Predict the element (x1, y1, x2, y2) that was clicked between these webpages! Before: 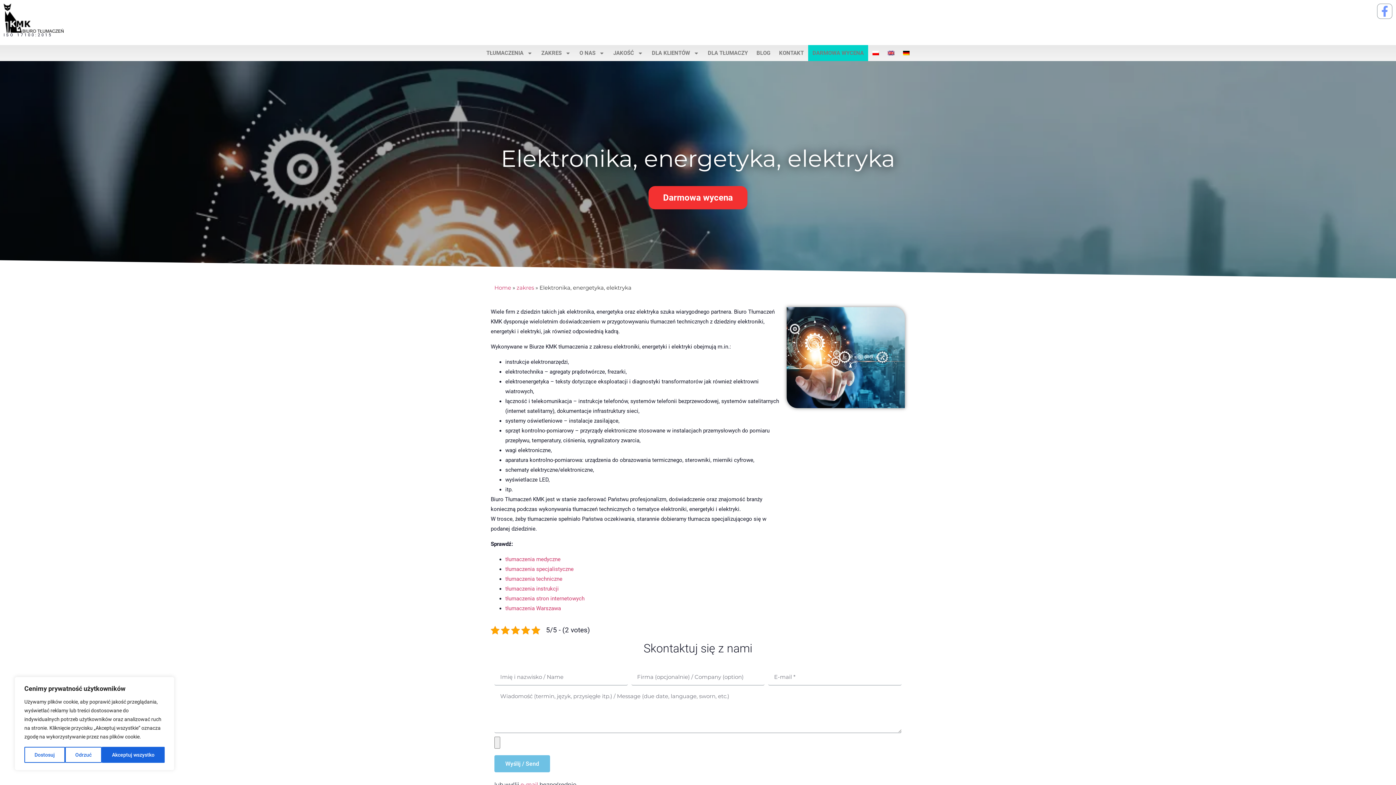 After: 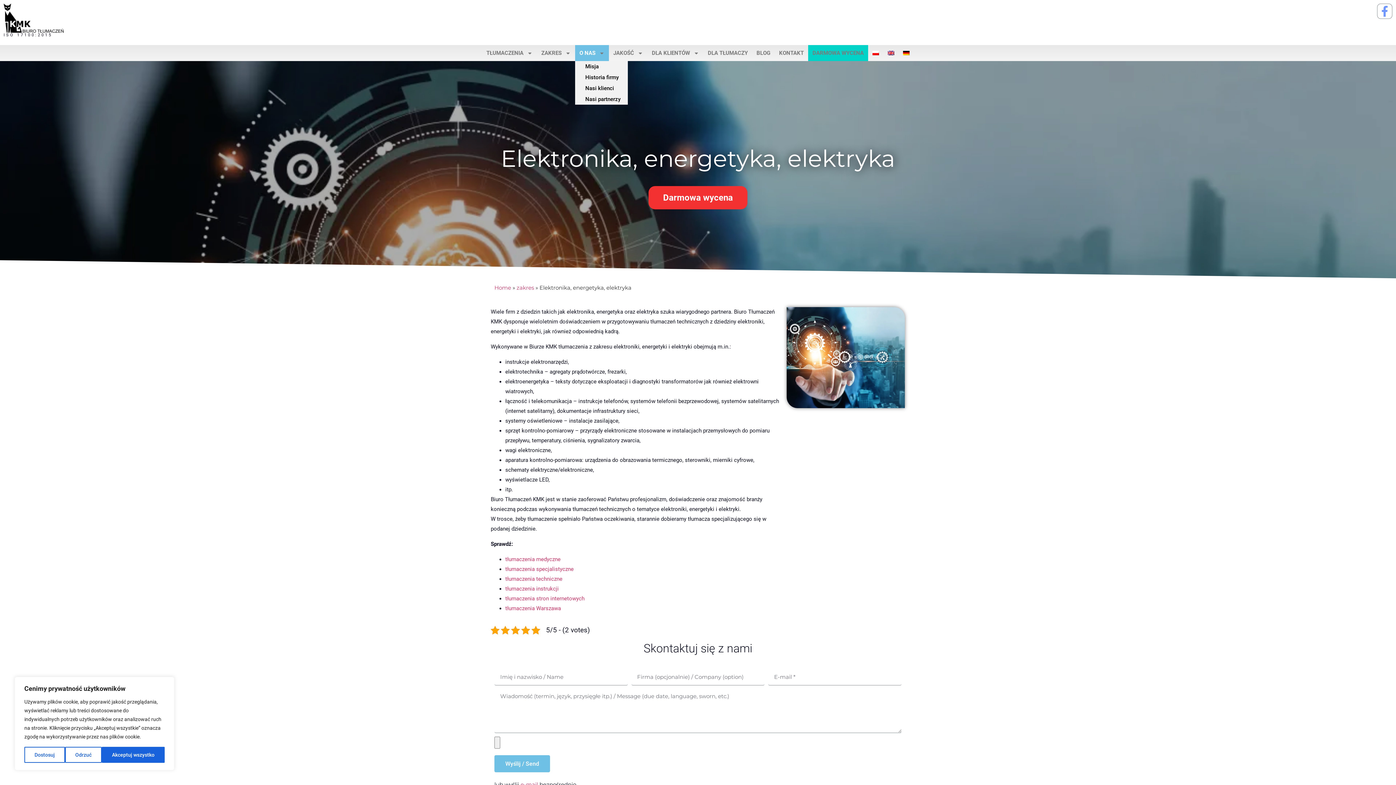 Action: bbox: (575, 45, 609, 61) label: O NAS